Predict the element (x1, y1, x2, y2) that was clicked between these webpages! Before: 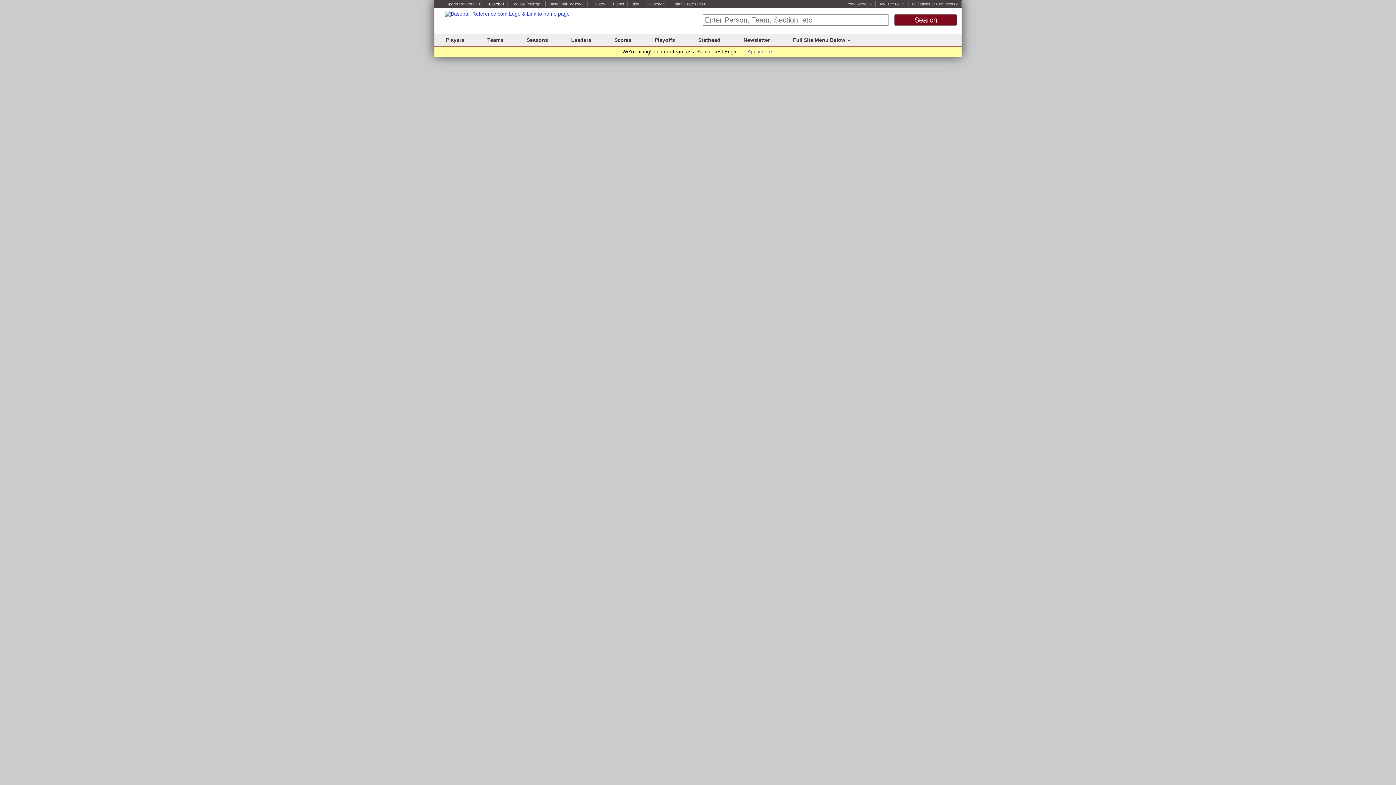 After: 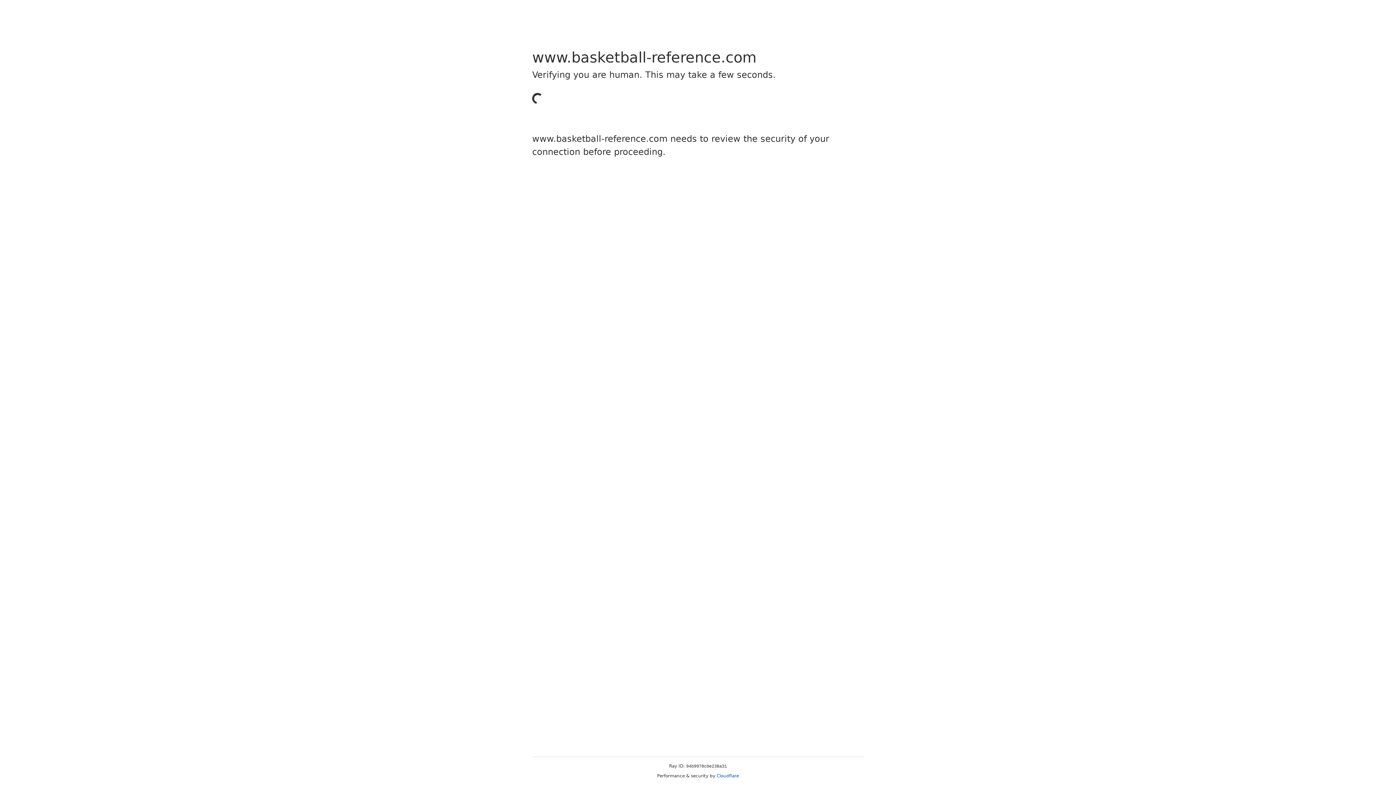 Action: label: Basketball bbox: (549, 1, 567, 6)